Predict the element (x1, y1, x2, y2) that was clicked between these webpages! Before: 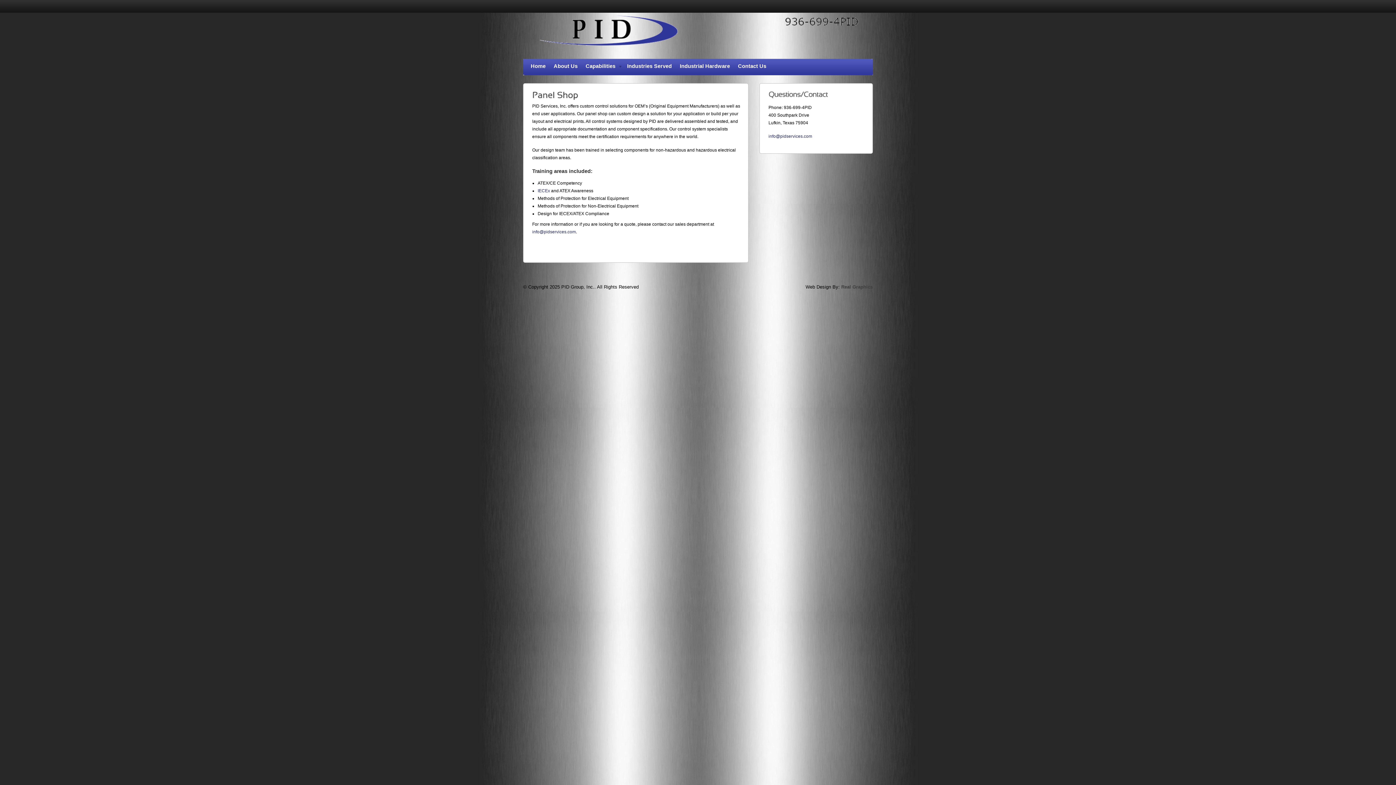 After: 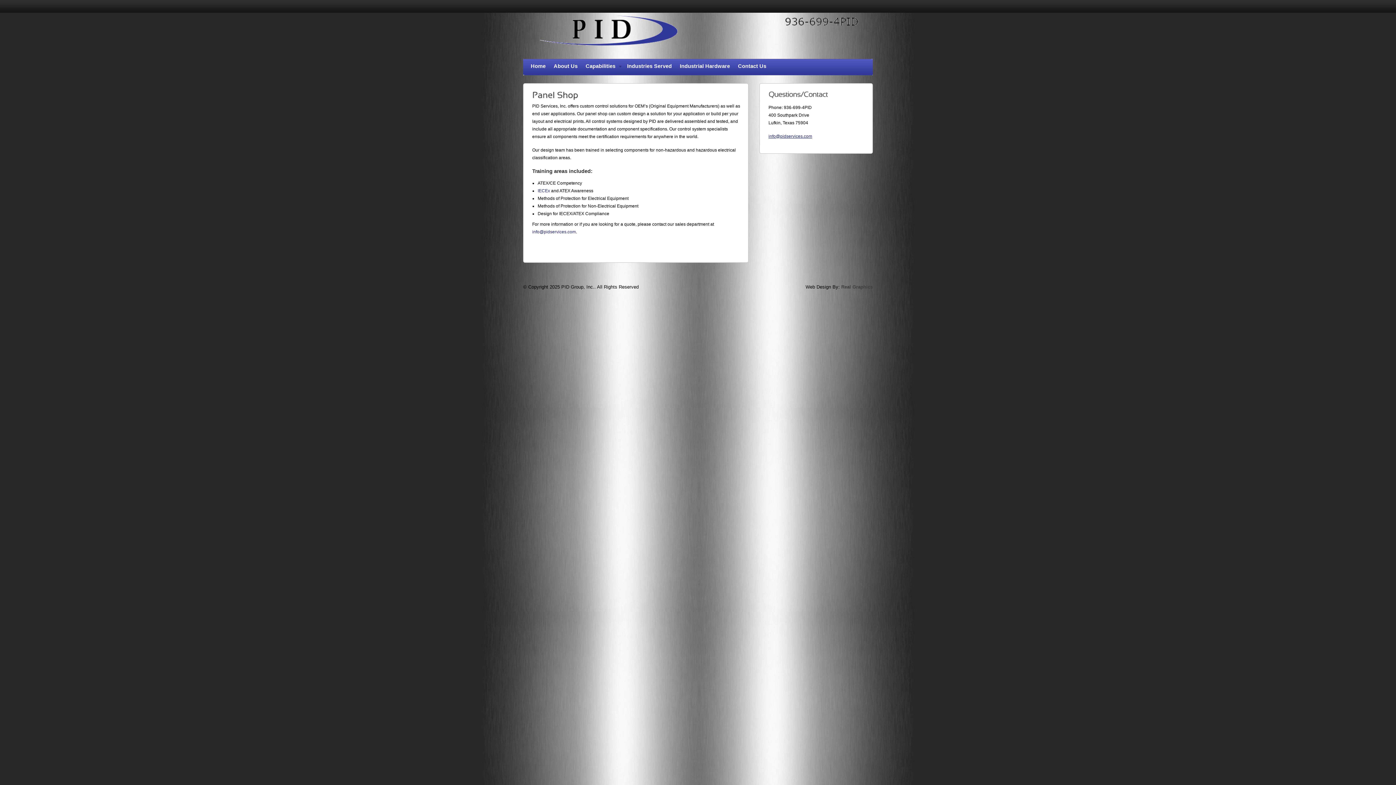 Action: bbox: (768, 133, 812, 138) label: info@pidservices.com